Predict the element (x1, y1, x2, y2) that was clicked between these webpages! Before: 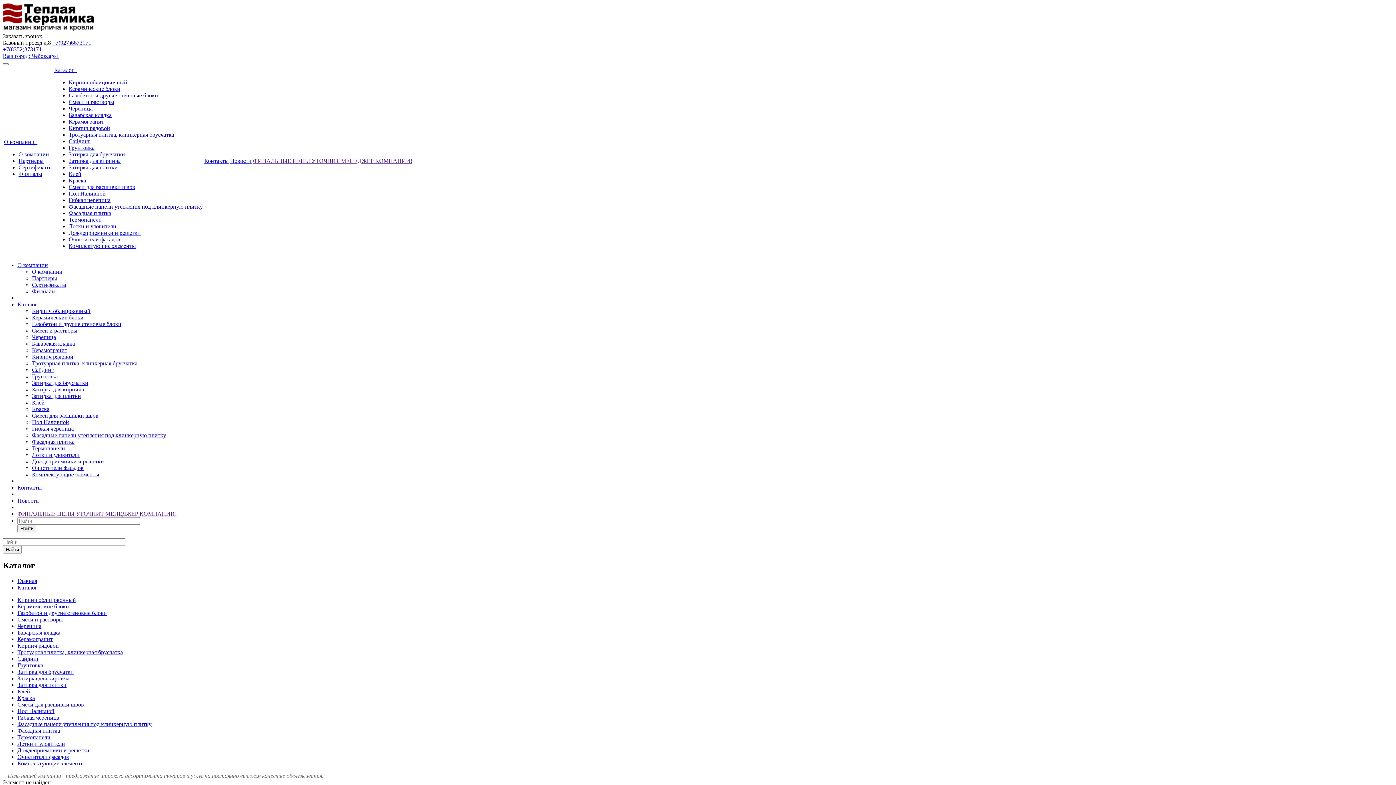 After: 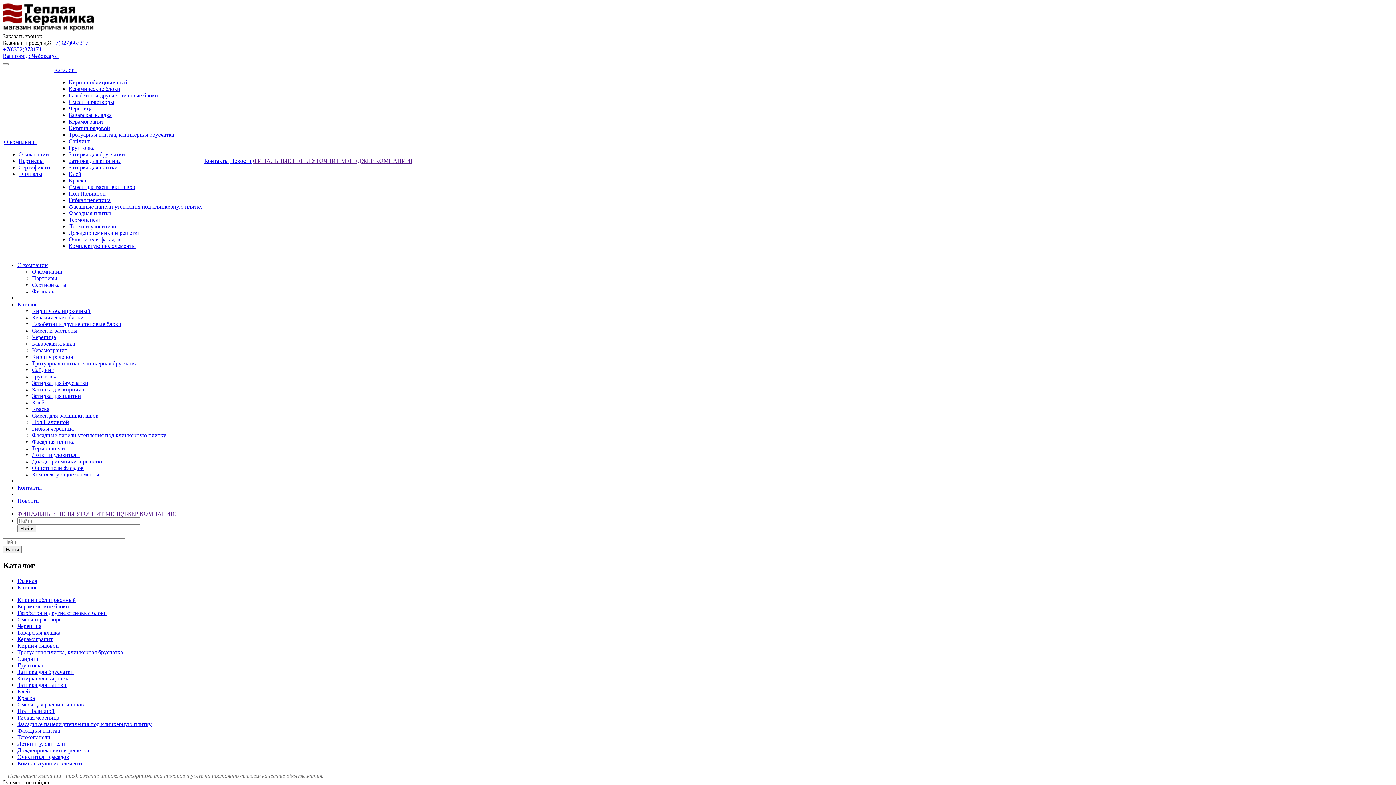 Action: bbox: (253, 157, 412, 164) label: ФИНАЛЬНЫЕ ЦЕНЫ УТОЧНИТ МЕНЕДЖЕР КОМПАНИИ!